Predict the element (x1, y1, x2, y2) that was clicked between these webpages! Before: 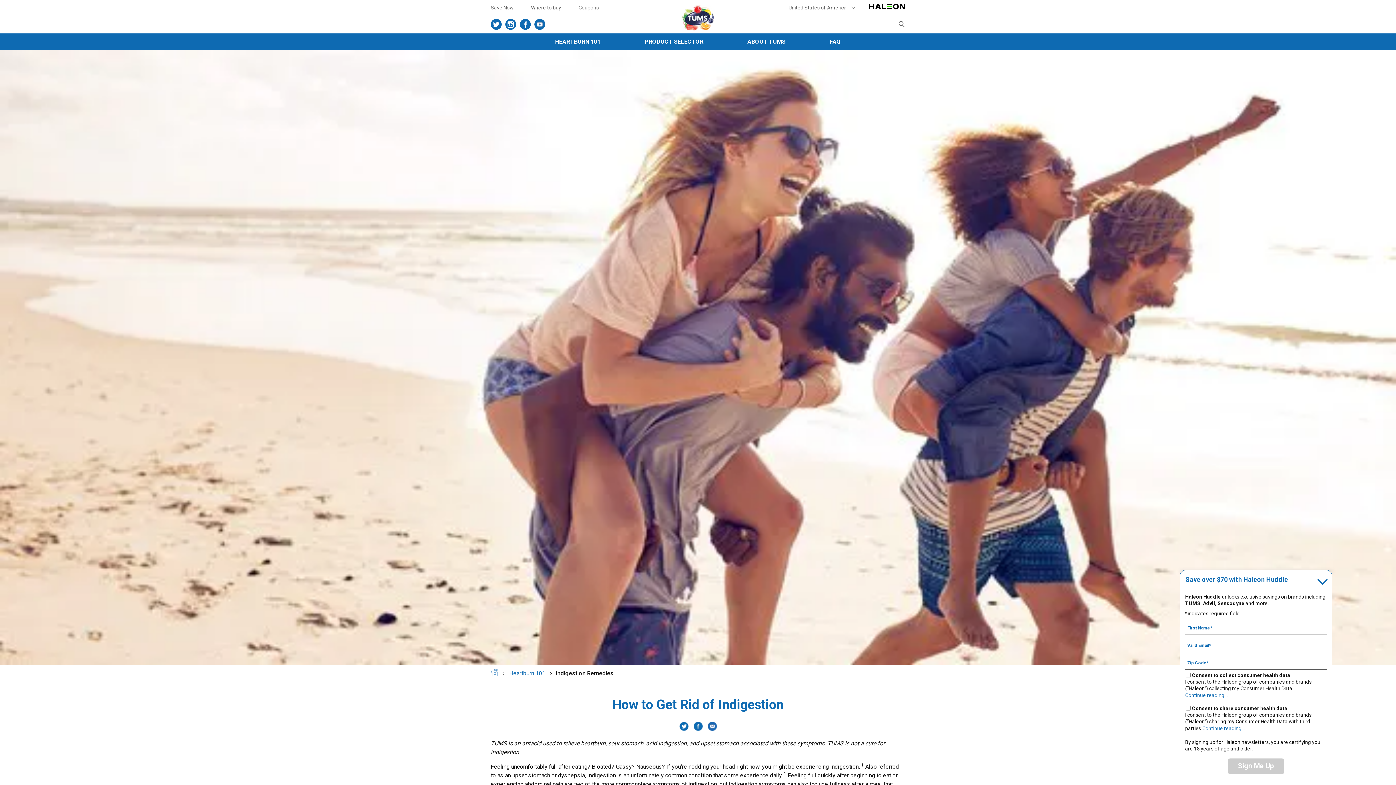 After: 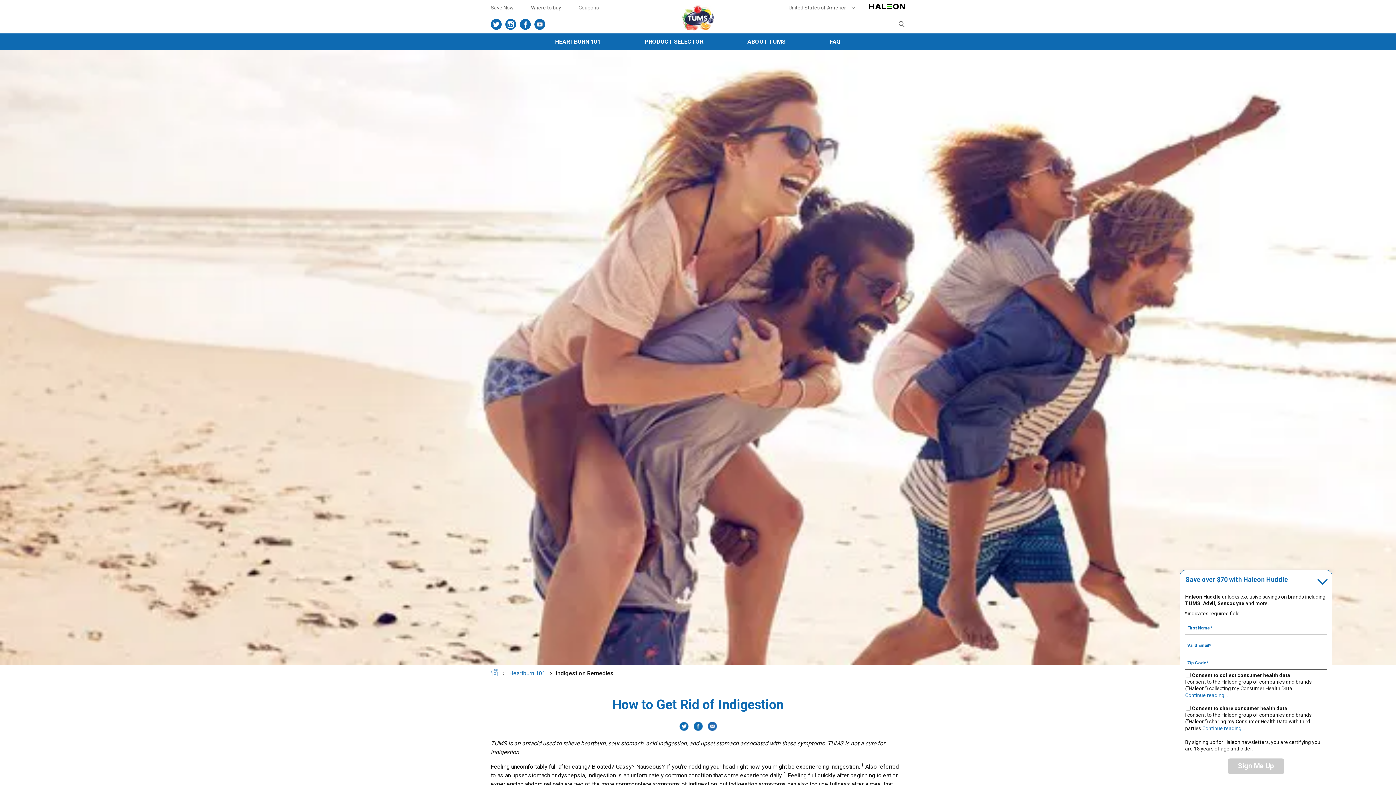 Action: bbox: (679, 725, 688, 732)